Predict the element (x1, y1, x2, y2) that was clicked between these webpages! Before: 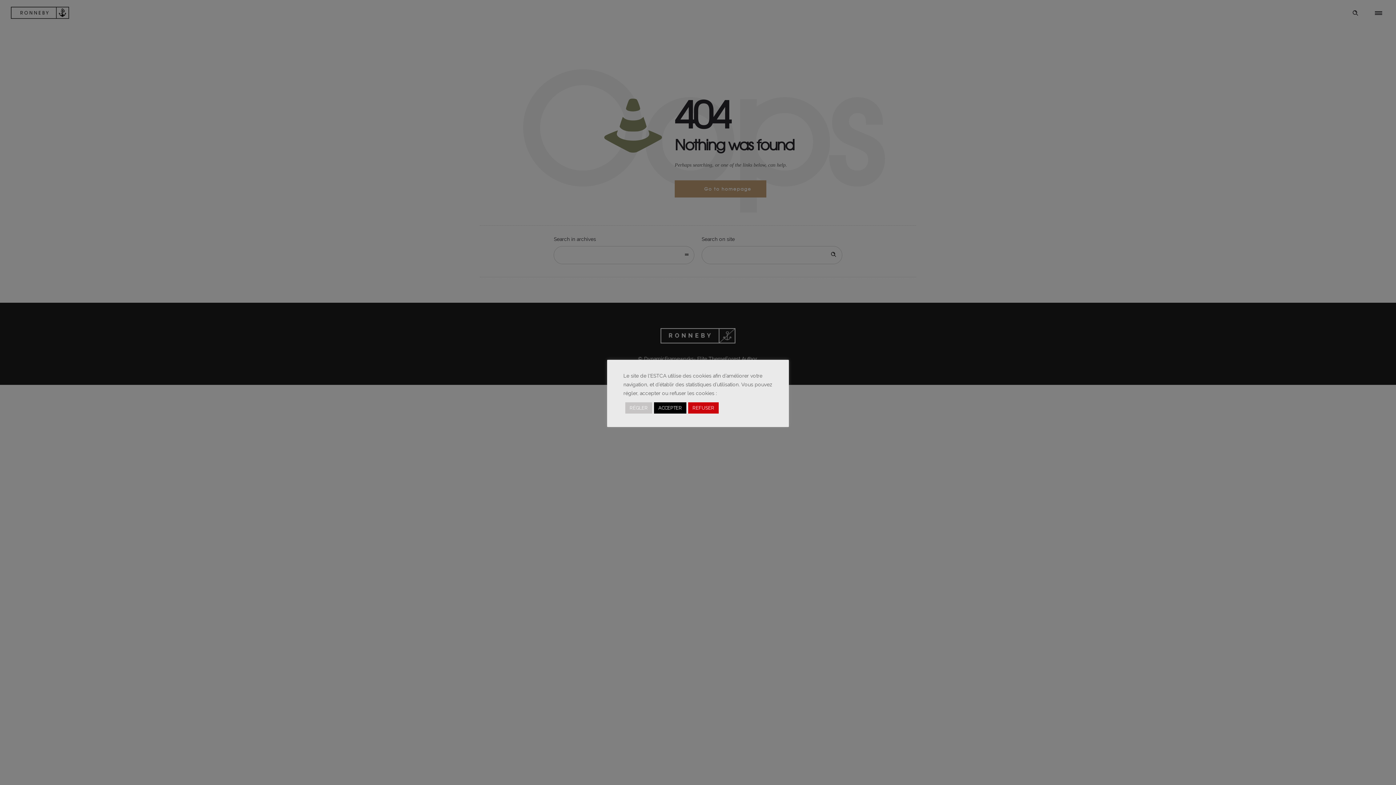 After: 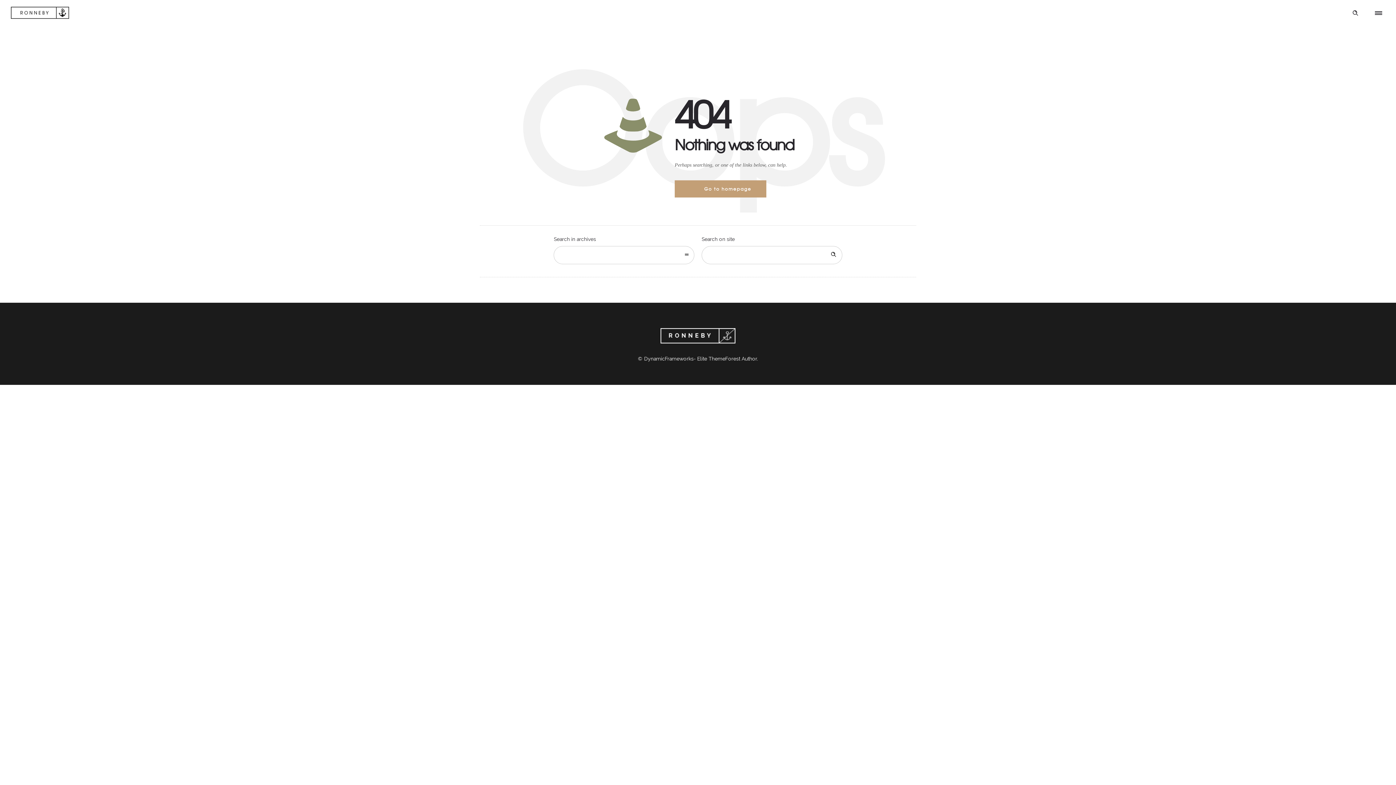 Action: bbox: (654, 402, 686, 413) label: ACCEPTER